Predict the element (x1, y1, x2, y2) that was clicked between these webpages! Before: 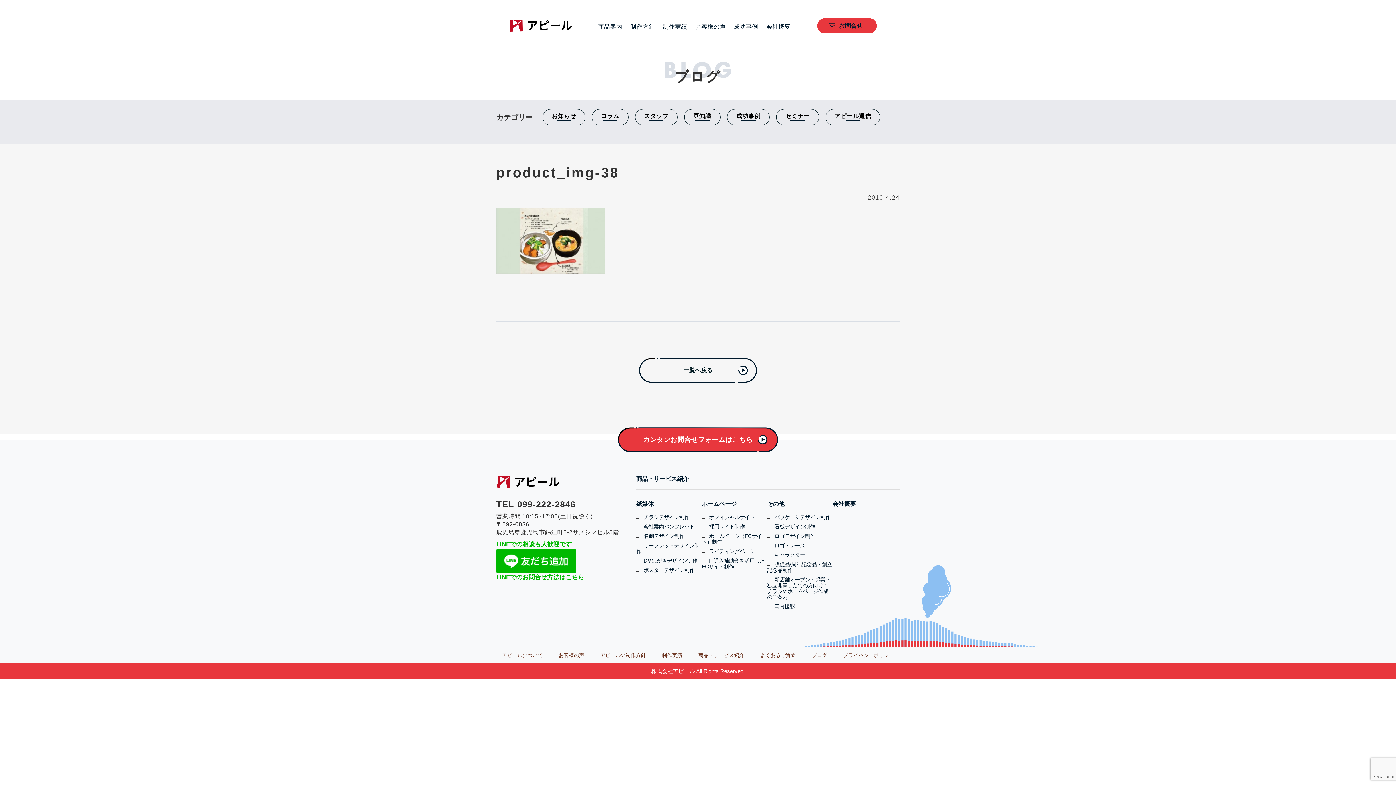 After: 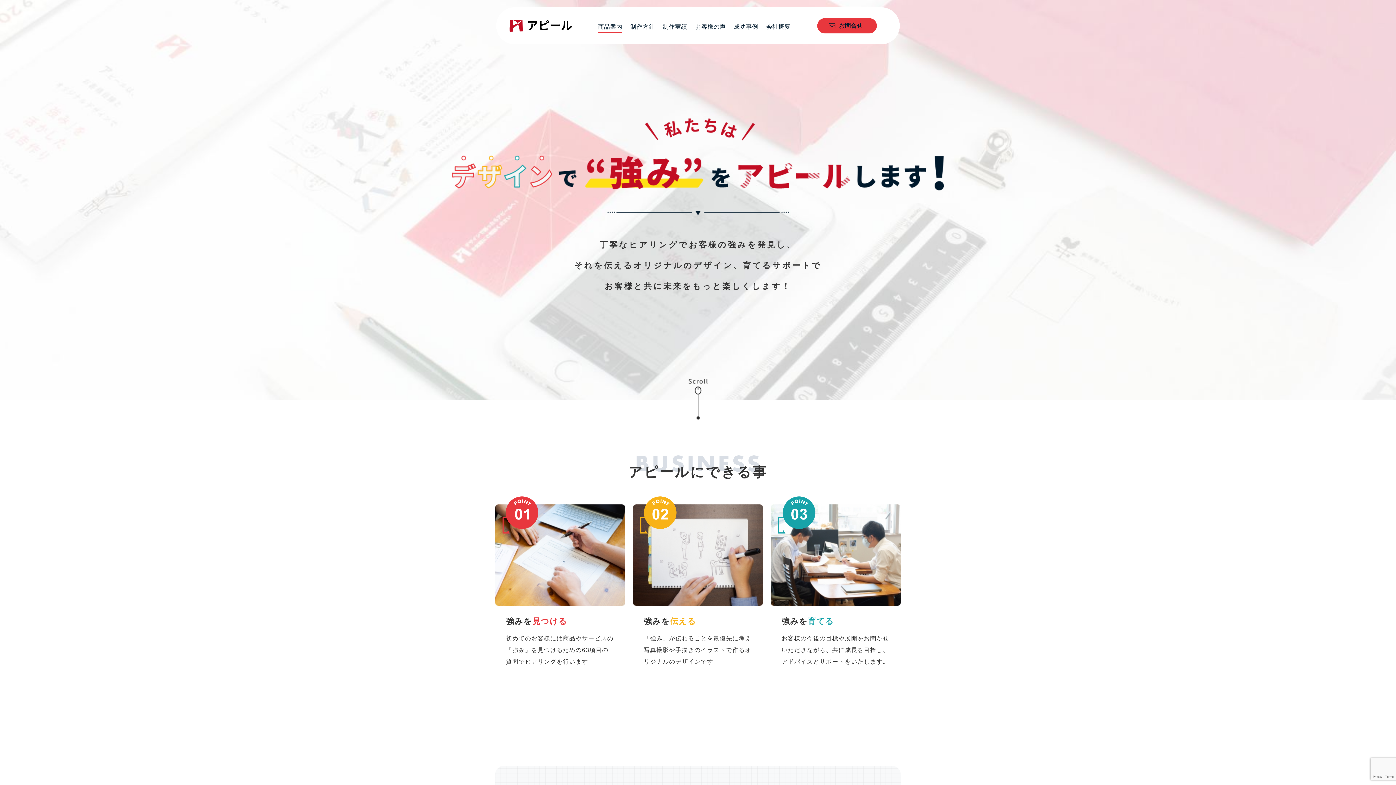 Action: bbox: (509, 19, 572, 32)